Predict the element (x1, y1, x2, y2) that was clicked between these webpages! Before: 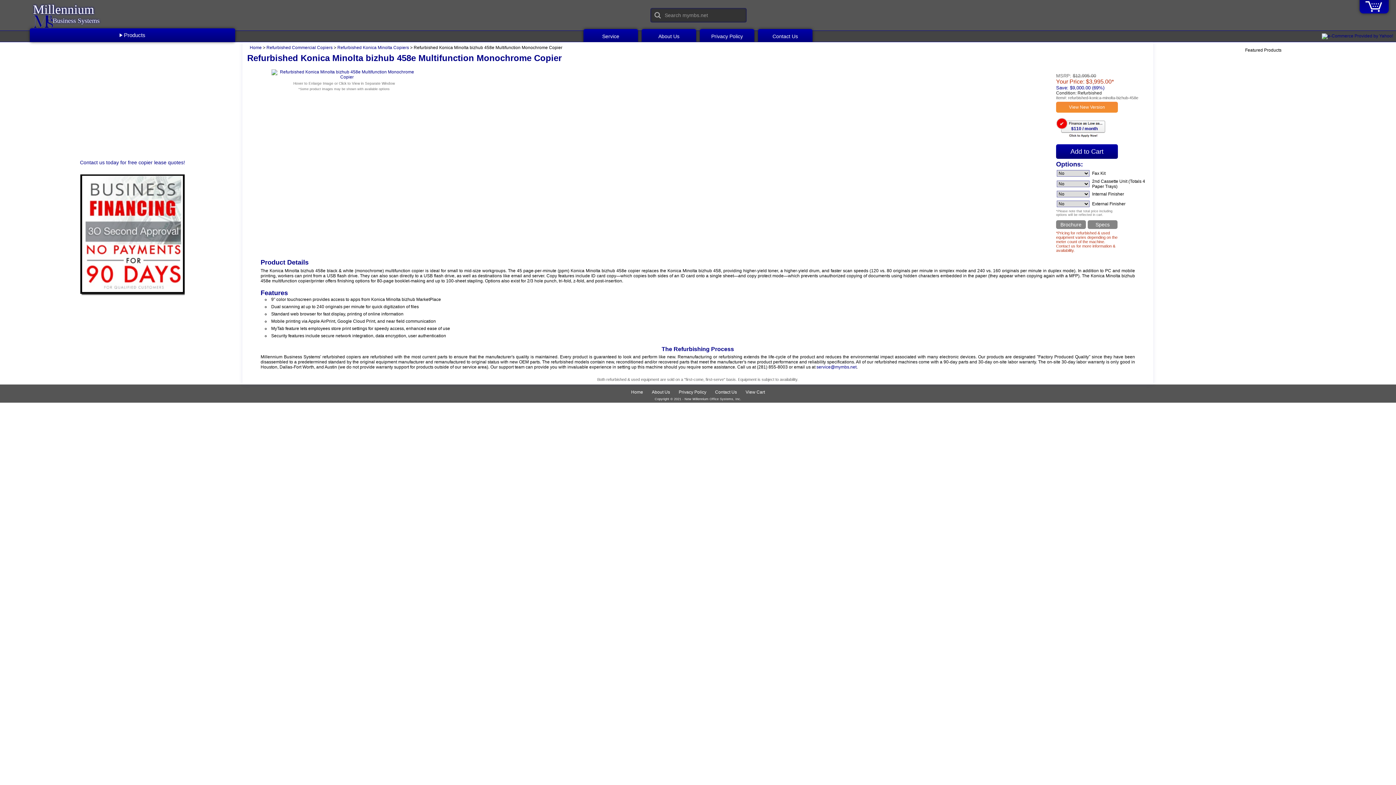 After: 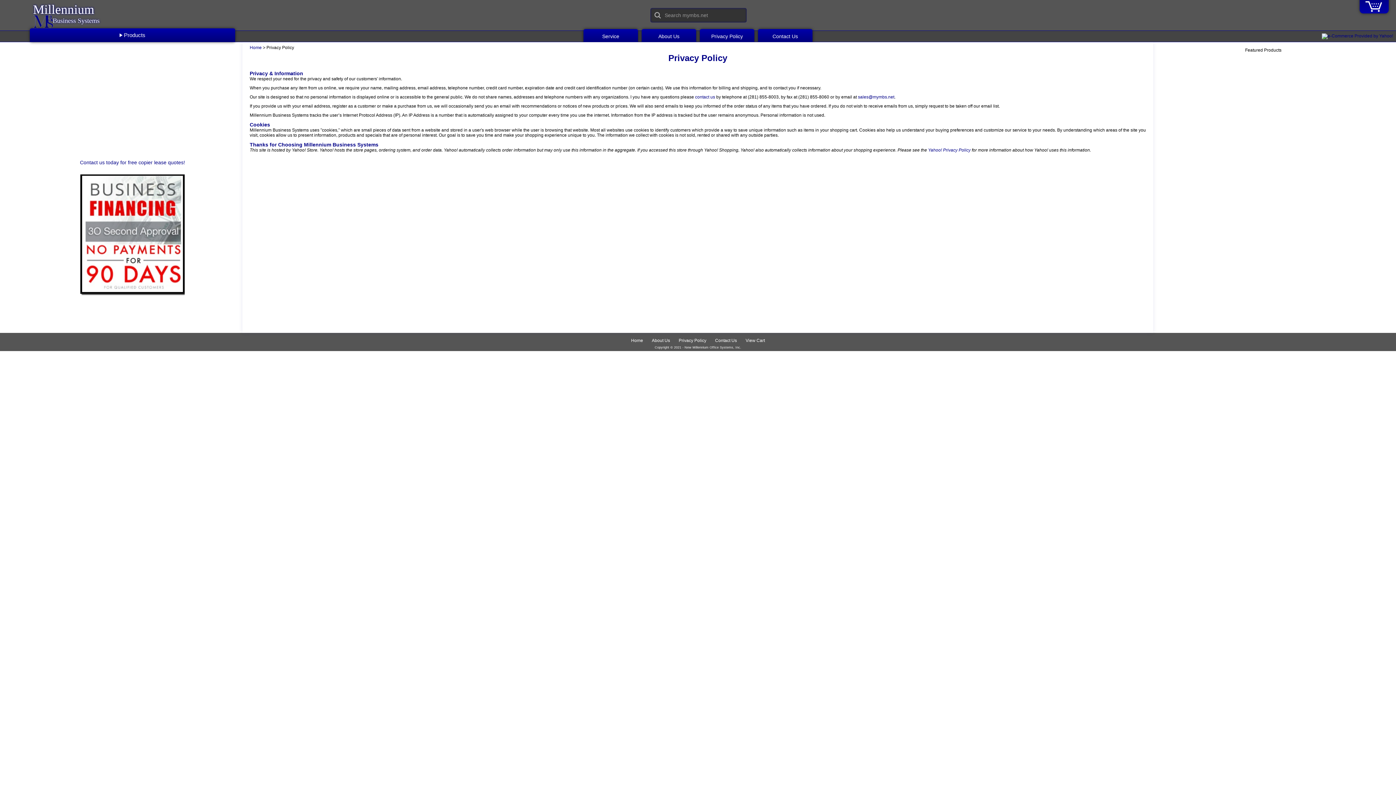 Action: label: Privacy Policy bbox: (700, 29, 754, 43)